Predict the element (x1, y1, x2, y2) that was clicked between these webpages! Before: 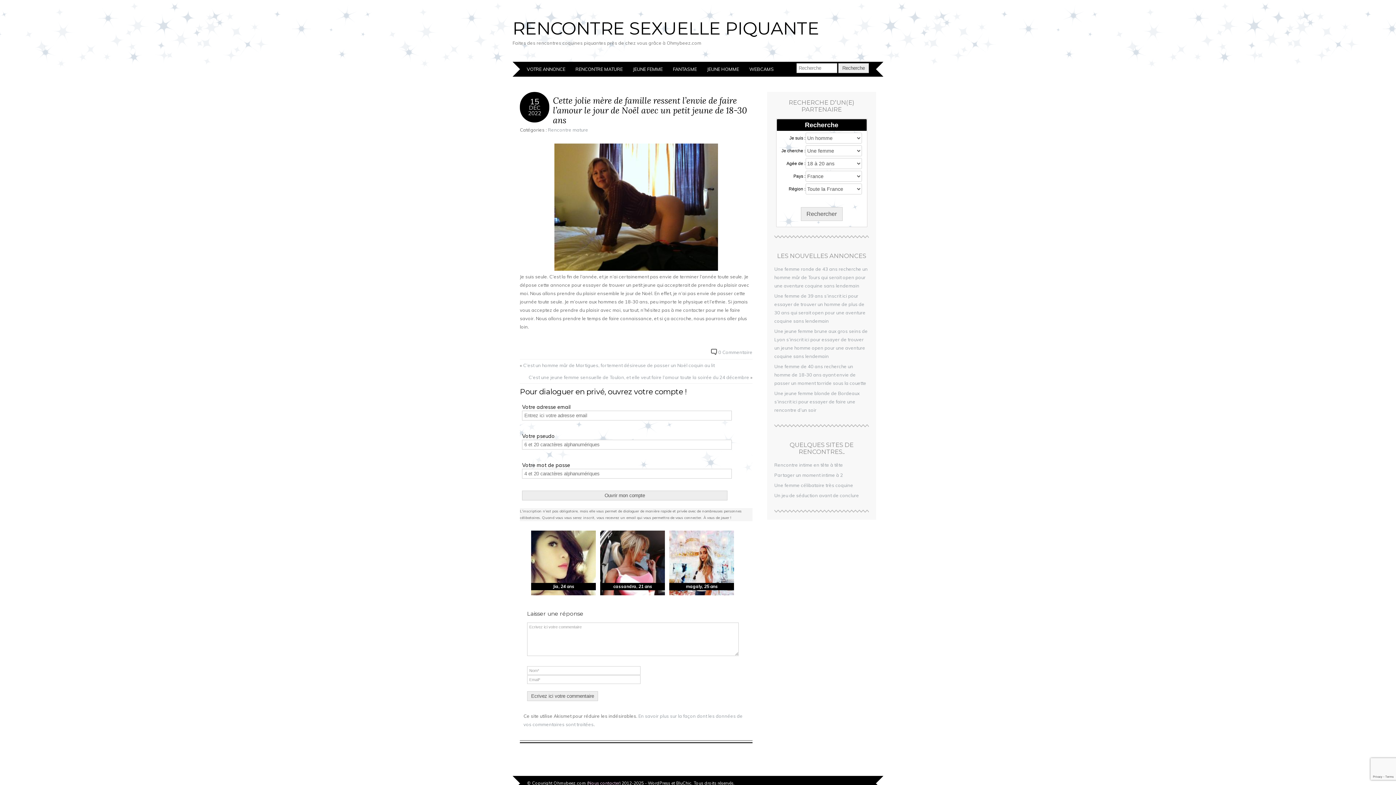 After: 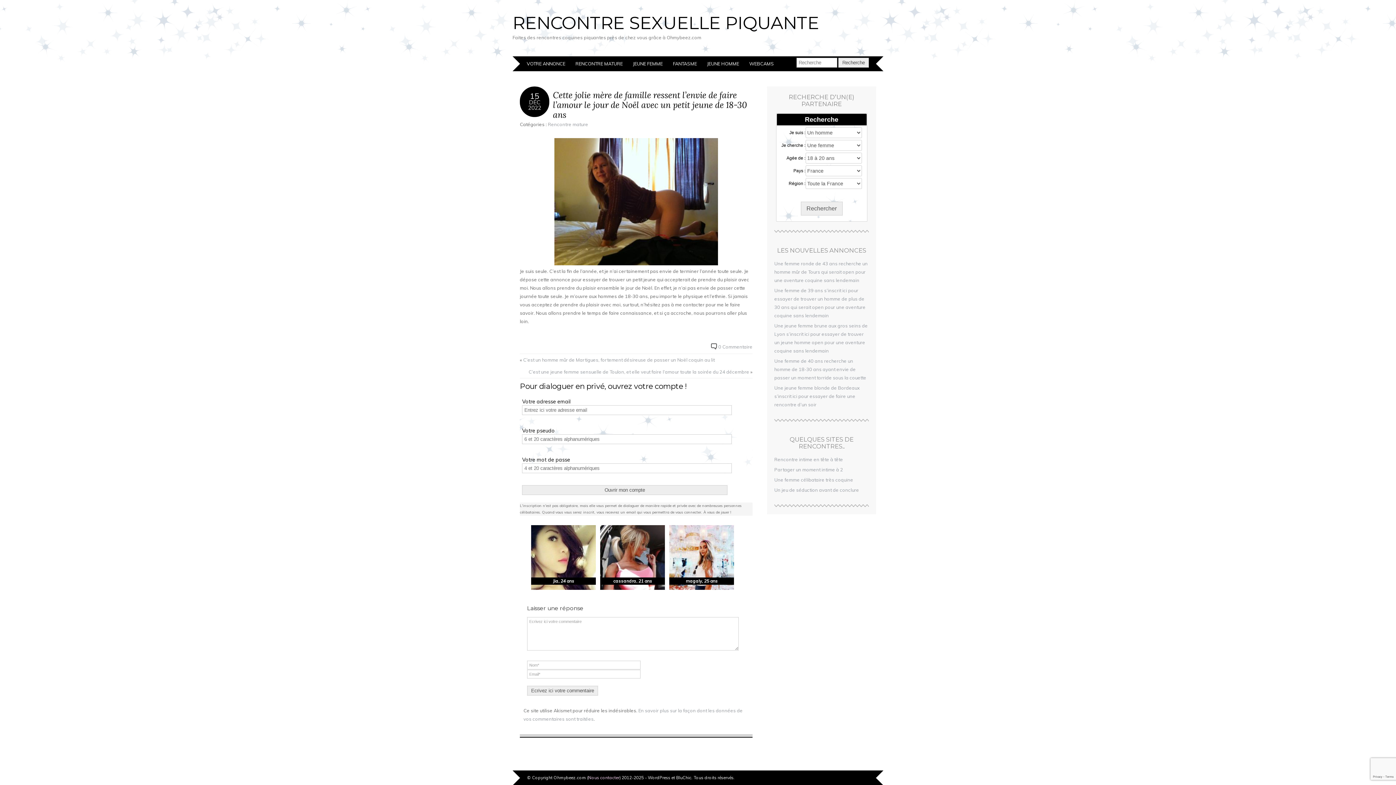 Action: bbox: (520, 143, 752, 270)